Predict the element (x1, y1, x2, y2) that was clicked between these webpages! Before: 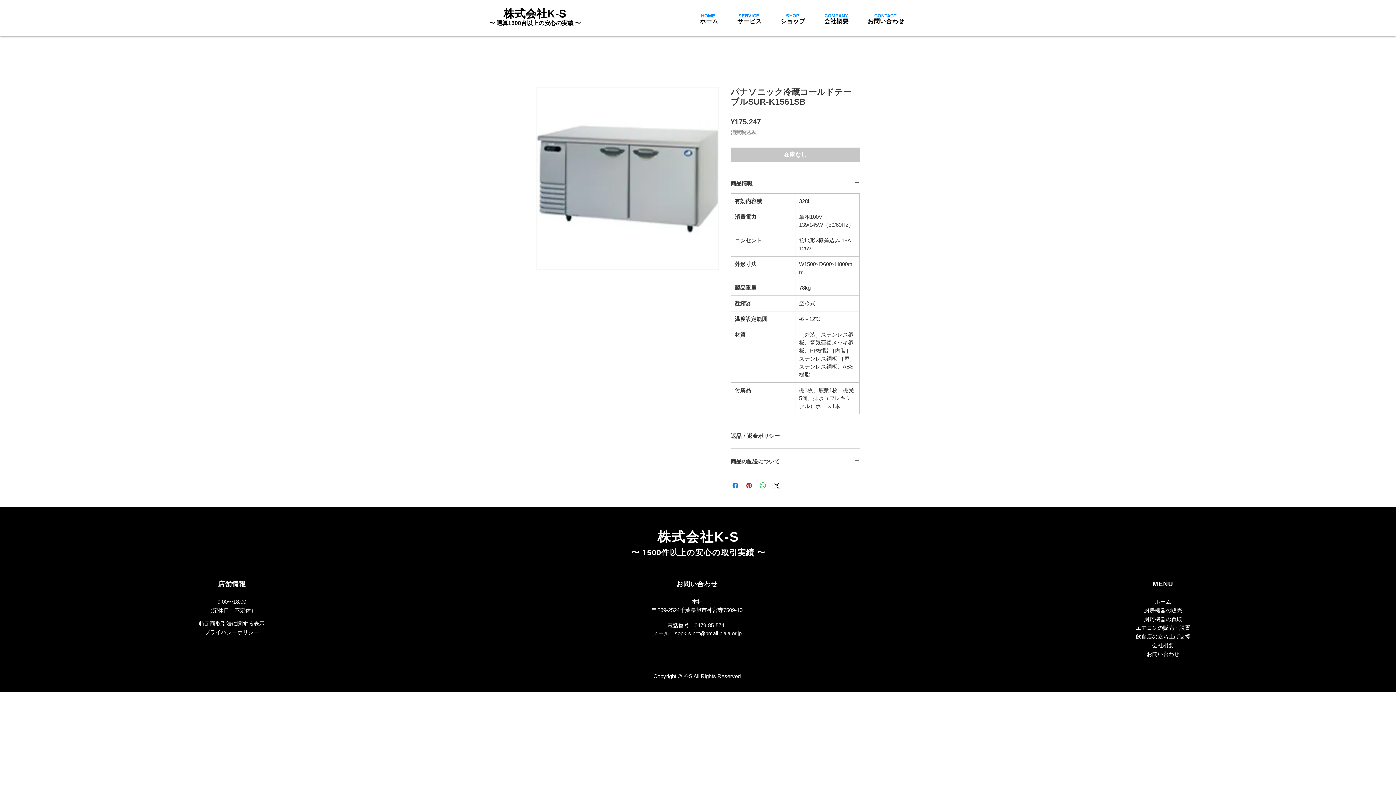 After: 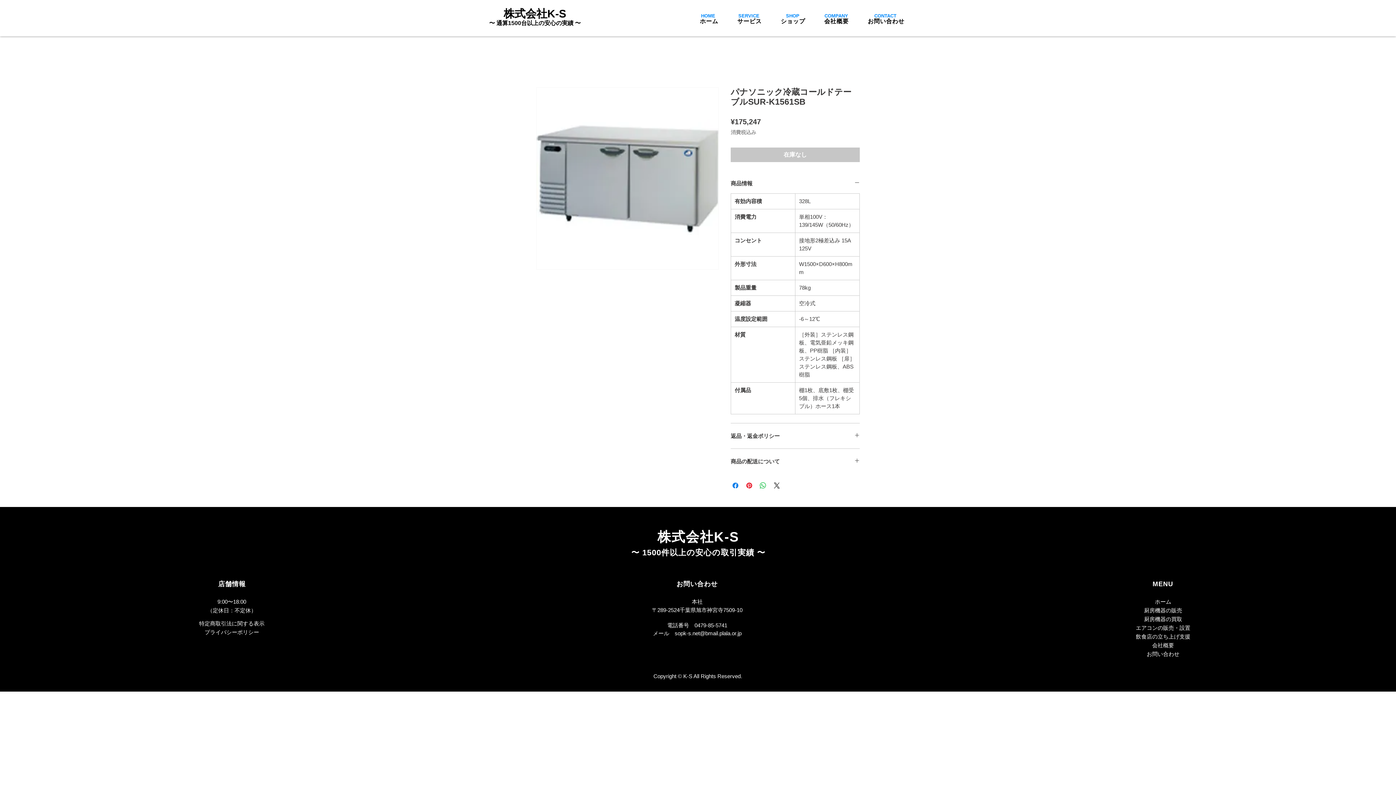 Action: bbox: (729, 14, 769, 29) label: サービス